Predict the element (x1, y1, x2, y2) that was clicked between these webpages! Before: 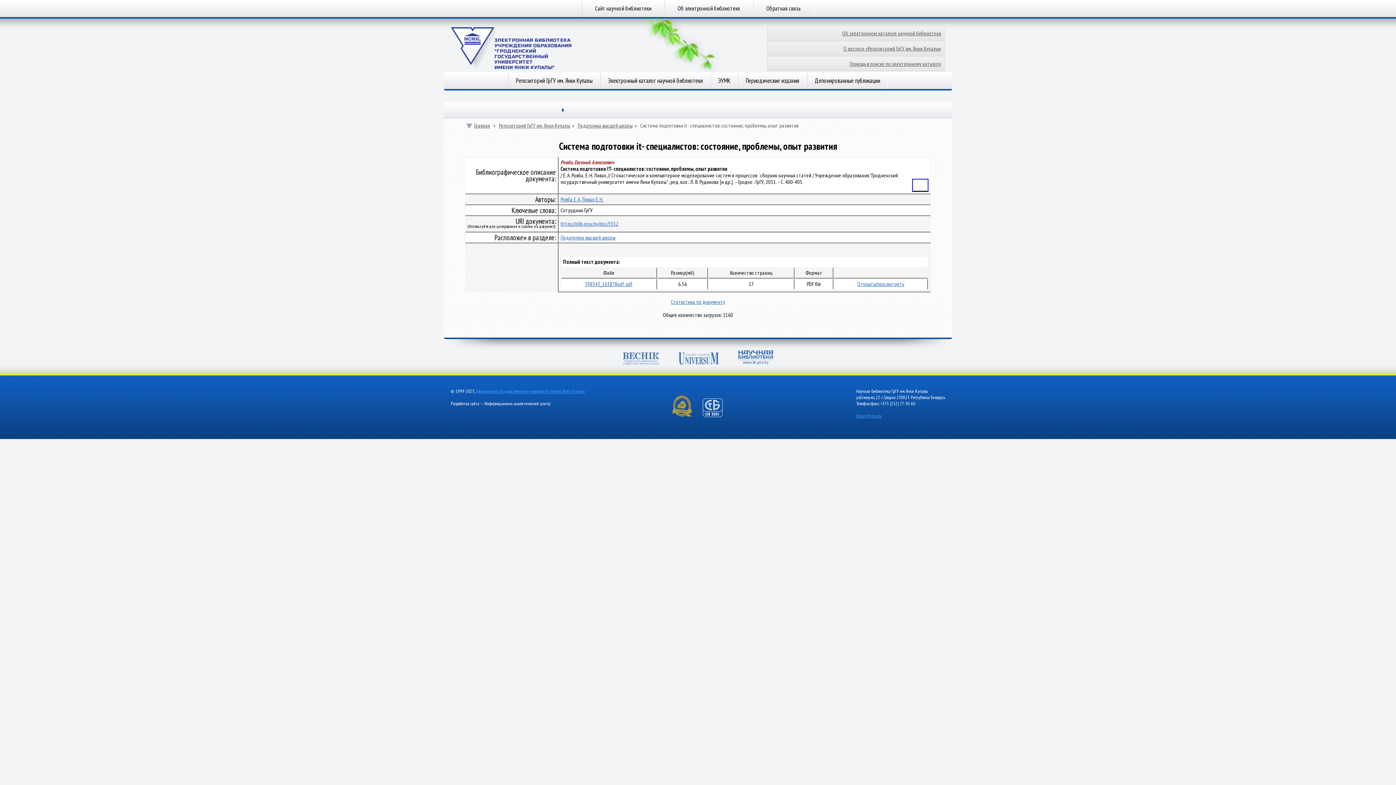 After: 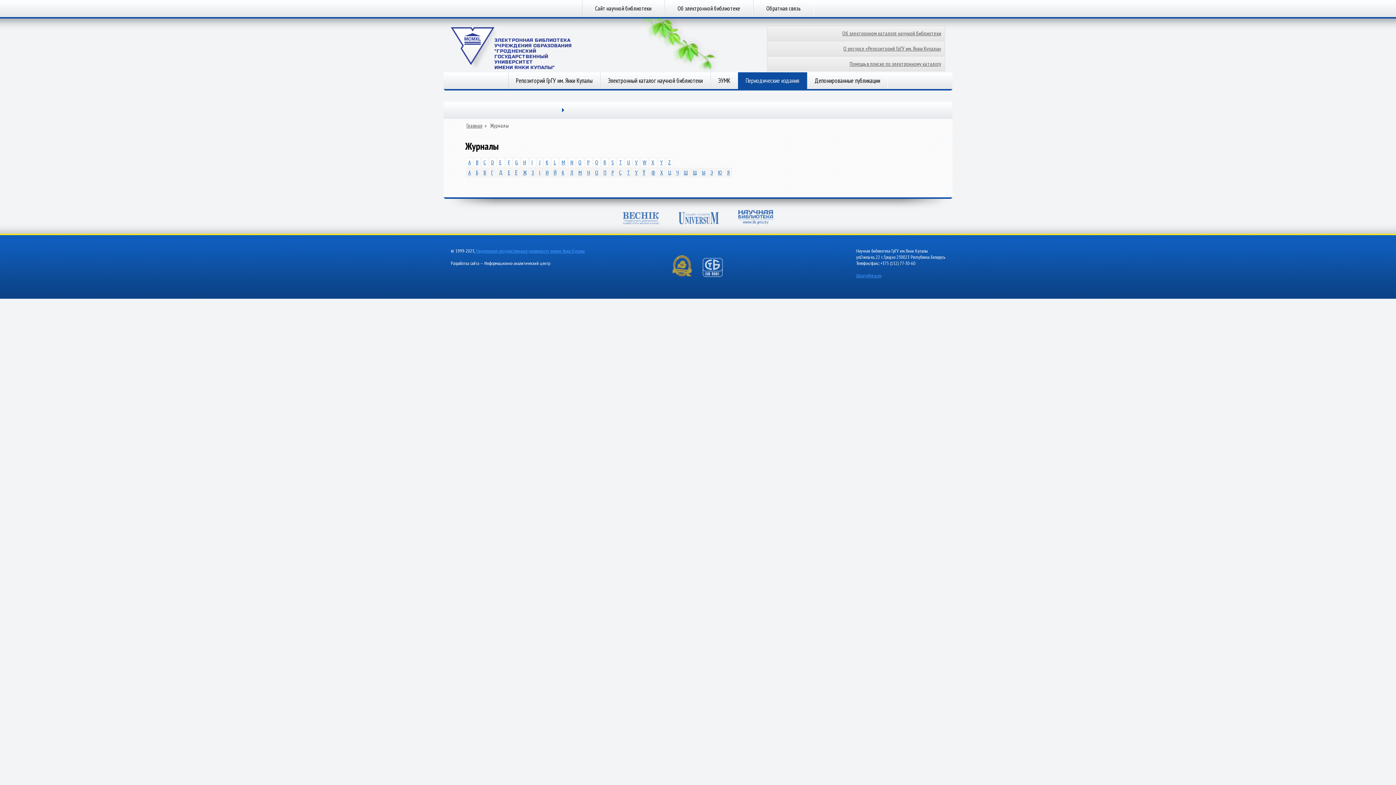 Action: label: Периодические издания bbox: (738, 72, 807, 89)